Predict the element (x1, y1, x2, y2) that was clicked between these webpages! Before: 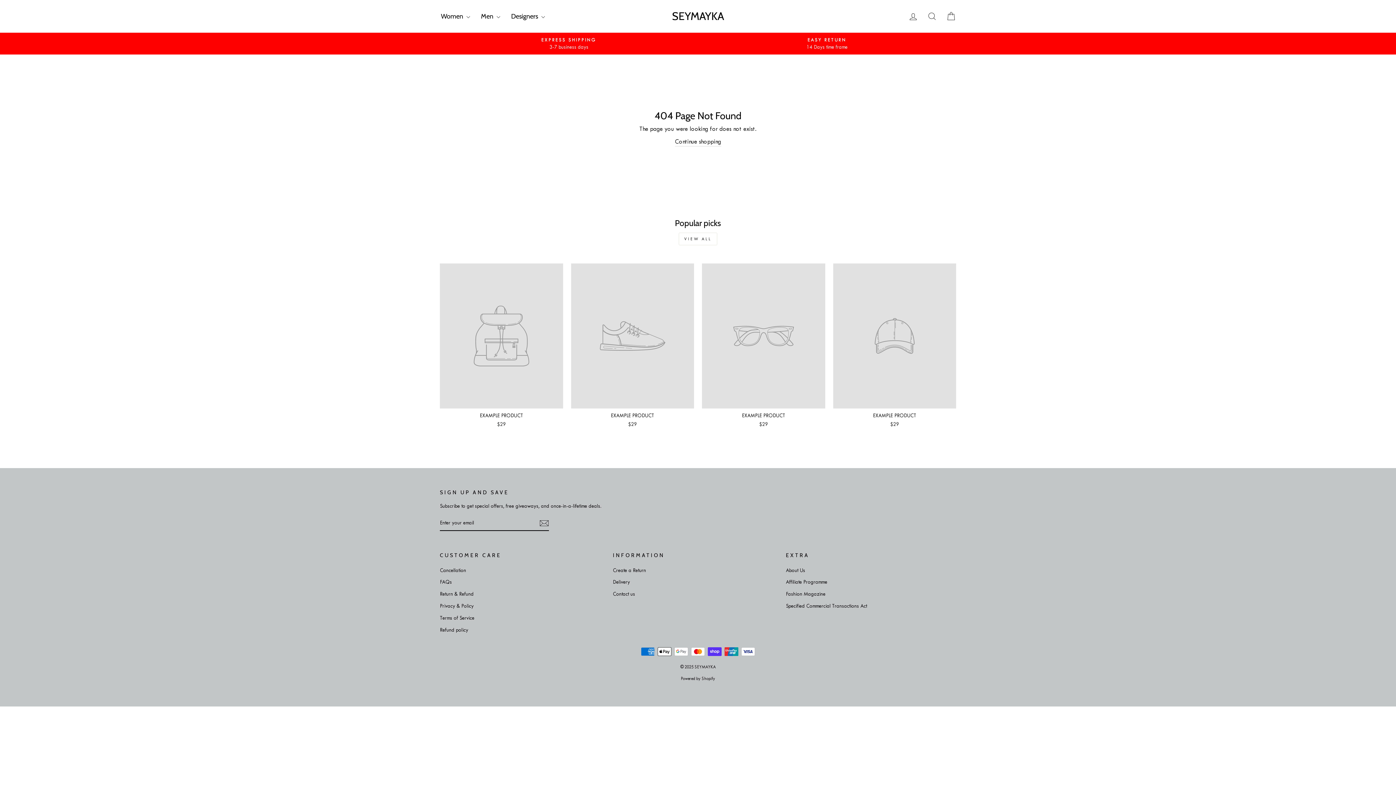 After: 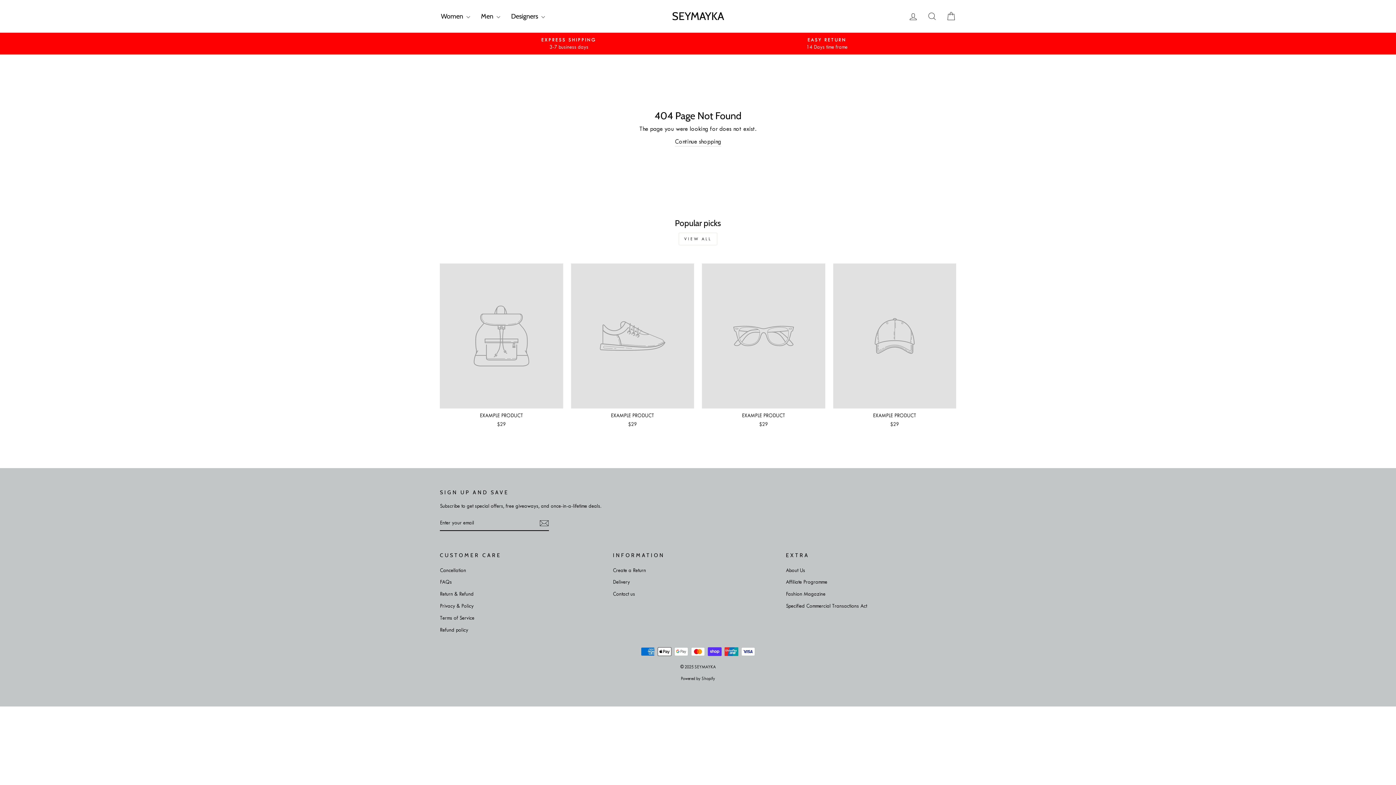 Action: bbox: (440, 263, 563, 430) label: EXAMPLE PRODUCT
$29